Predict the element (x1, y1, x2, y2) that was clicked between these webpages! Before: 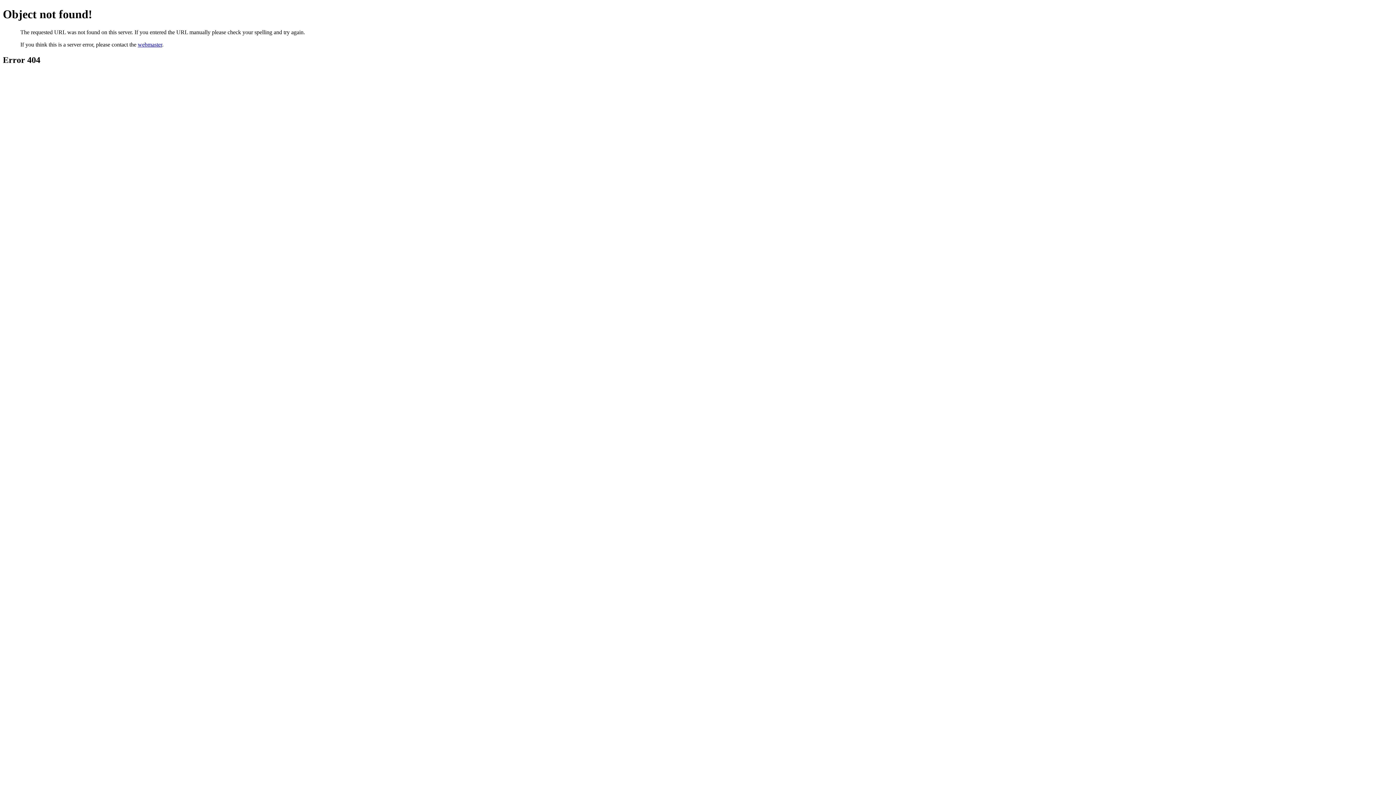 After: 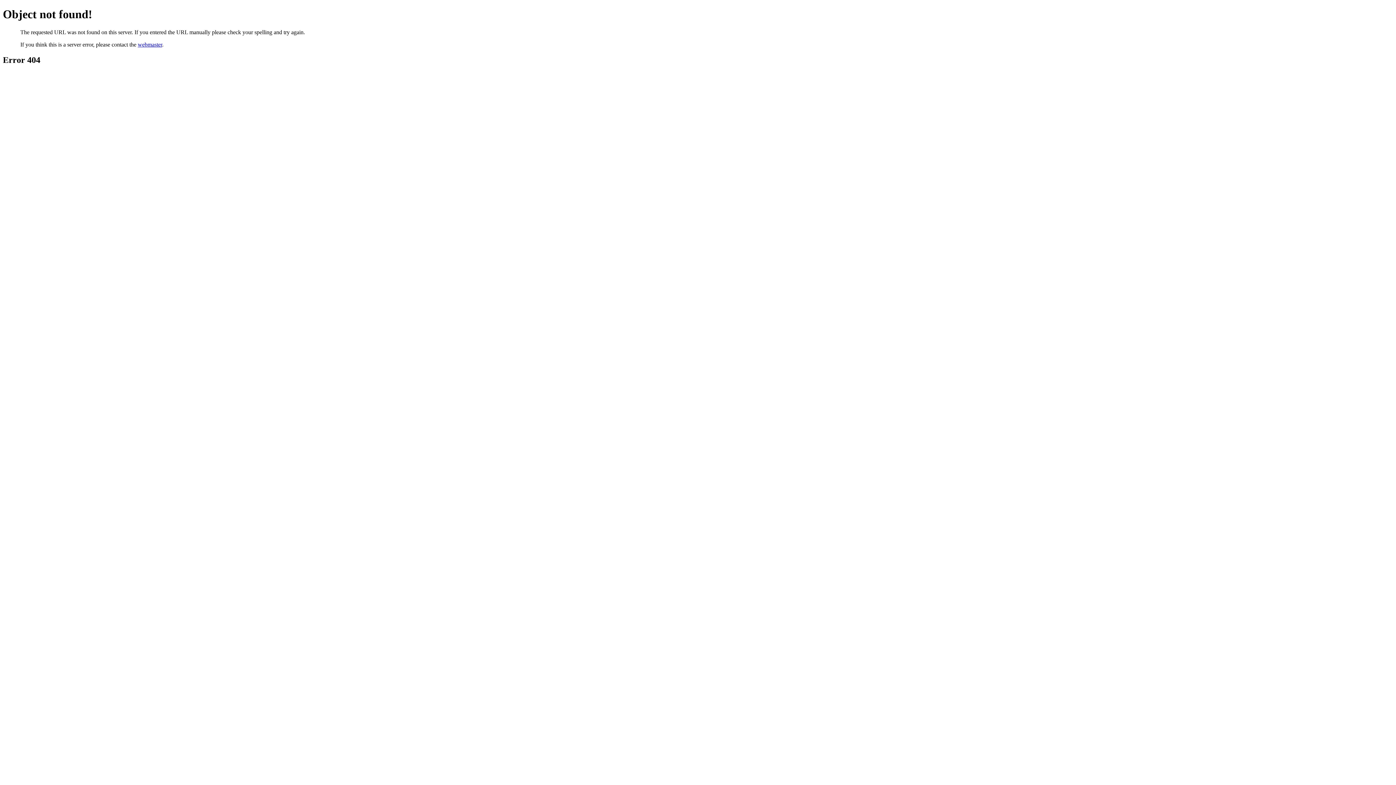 Action: bbox: (137, 41, 162, 47) label: webmaster